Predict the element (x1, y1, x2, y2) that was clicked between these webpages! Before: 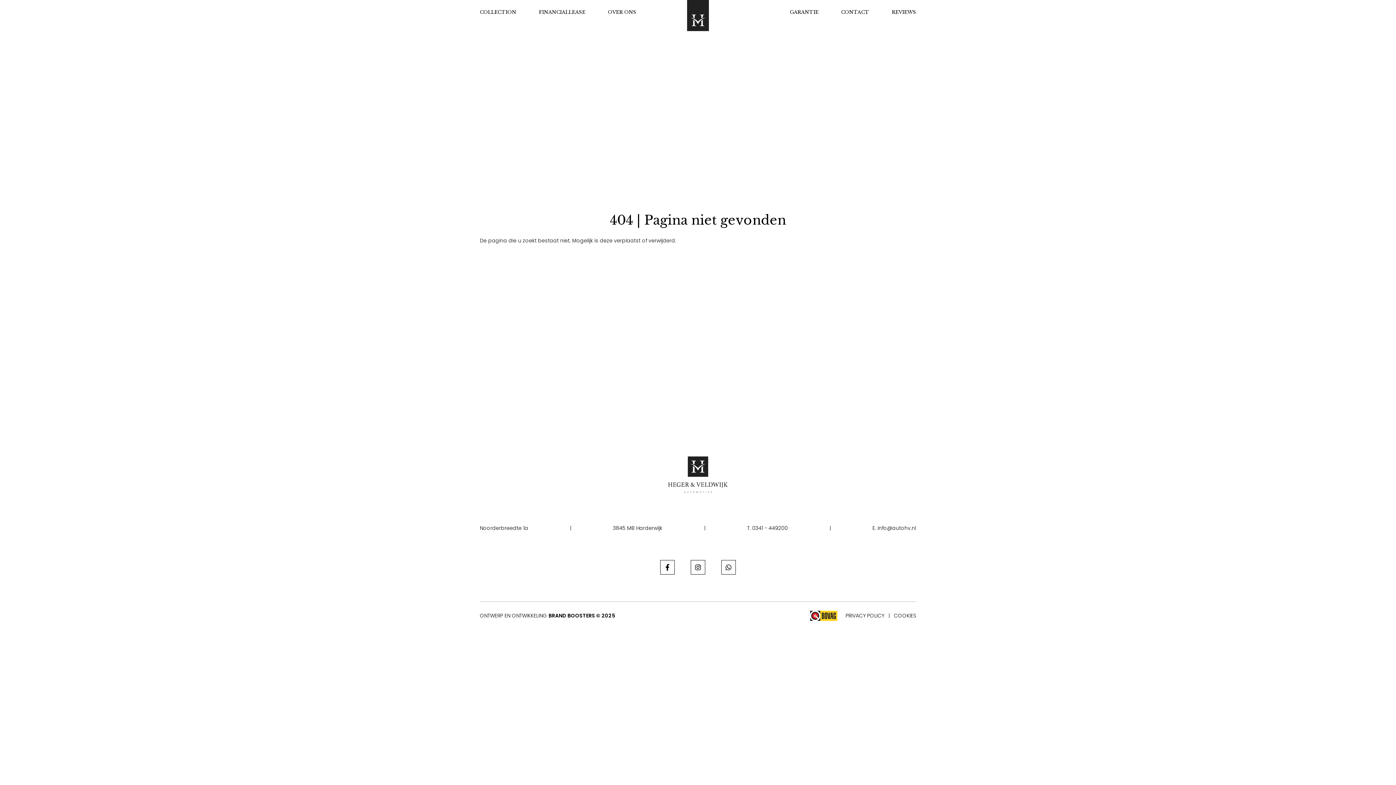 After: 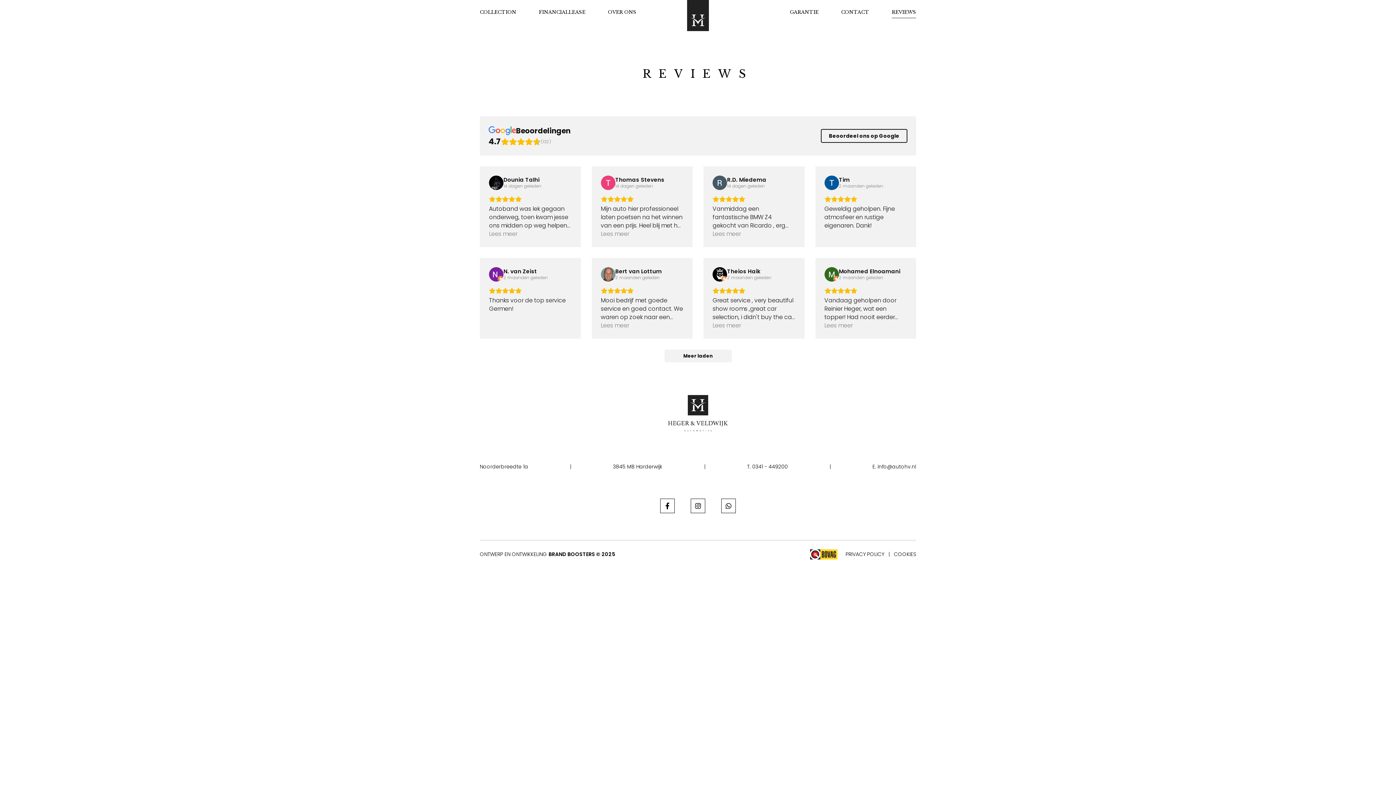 Action: bbox: (891, 8, 916, 15) label: REVIEWS